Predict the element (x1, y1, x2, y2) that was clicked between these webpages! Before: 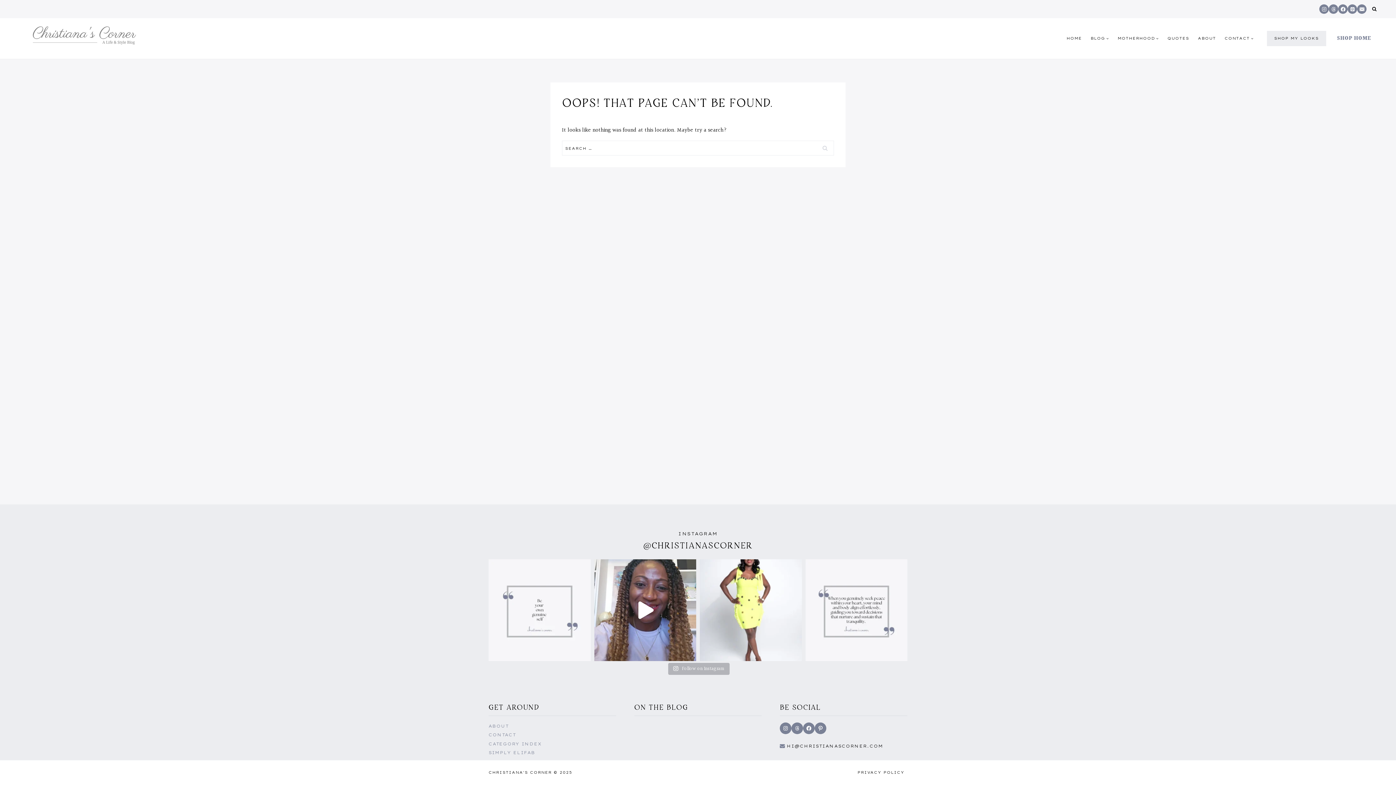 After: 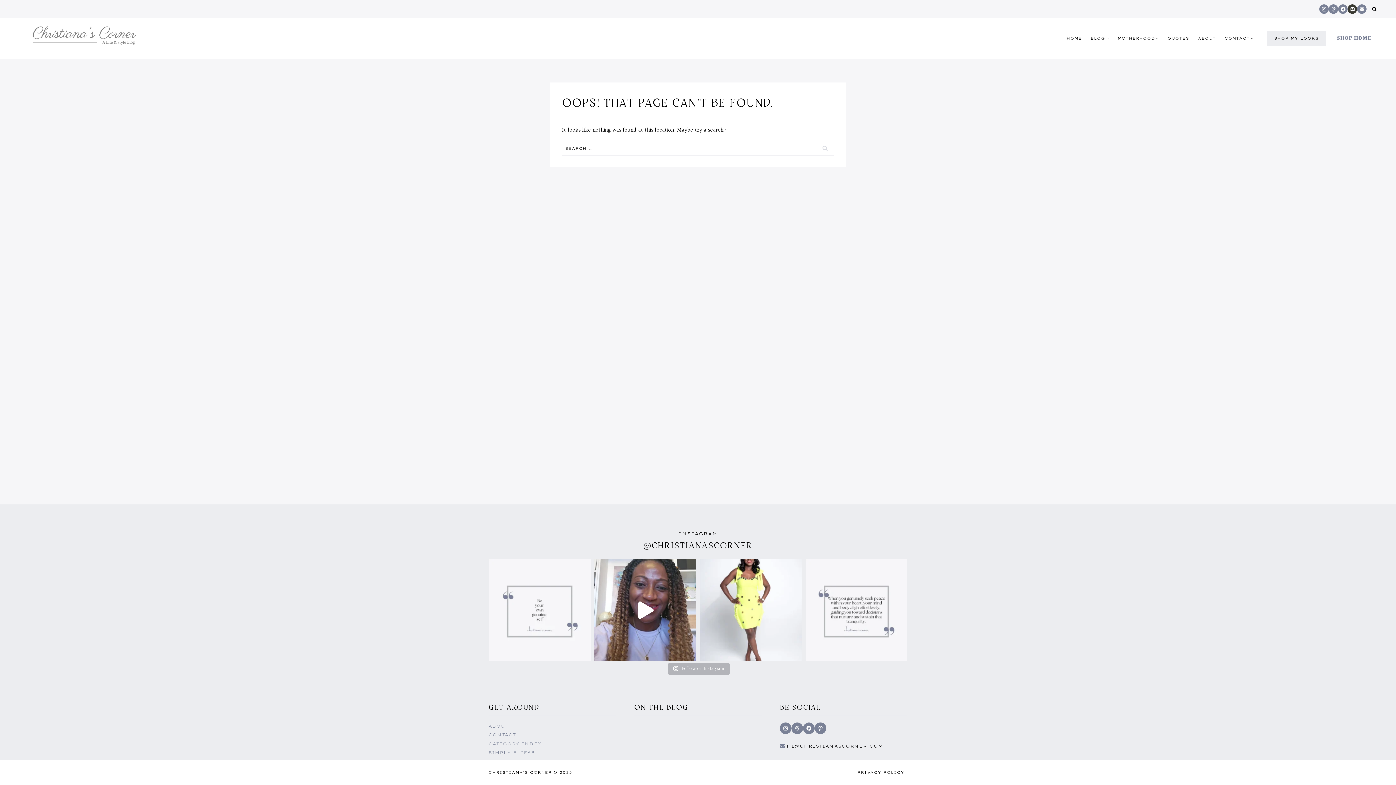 Action: bbox: (1348, 4, 1357, 13) label: Pinterest